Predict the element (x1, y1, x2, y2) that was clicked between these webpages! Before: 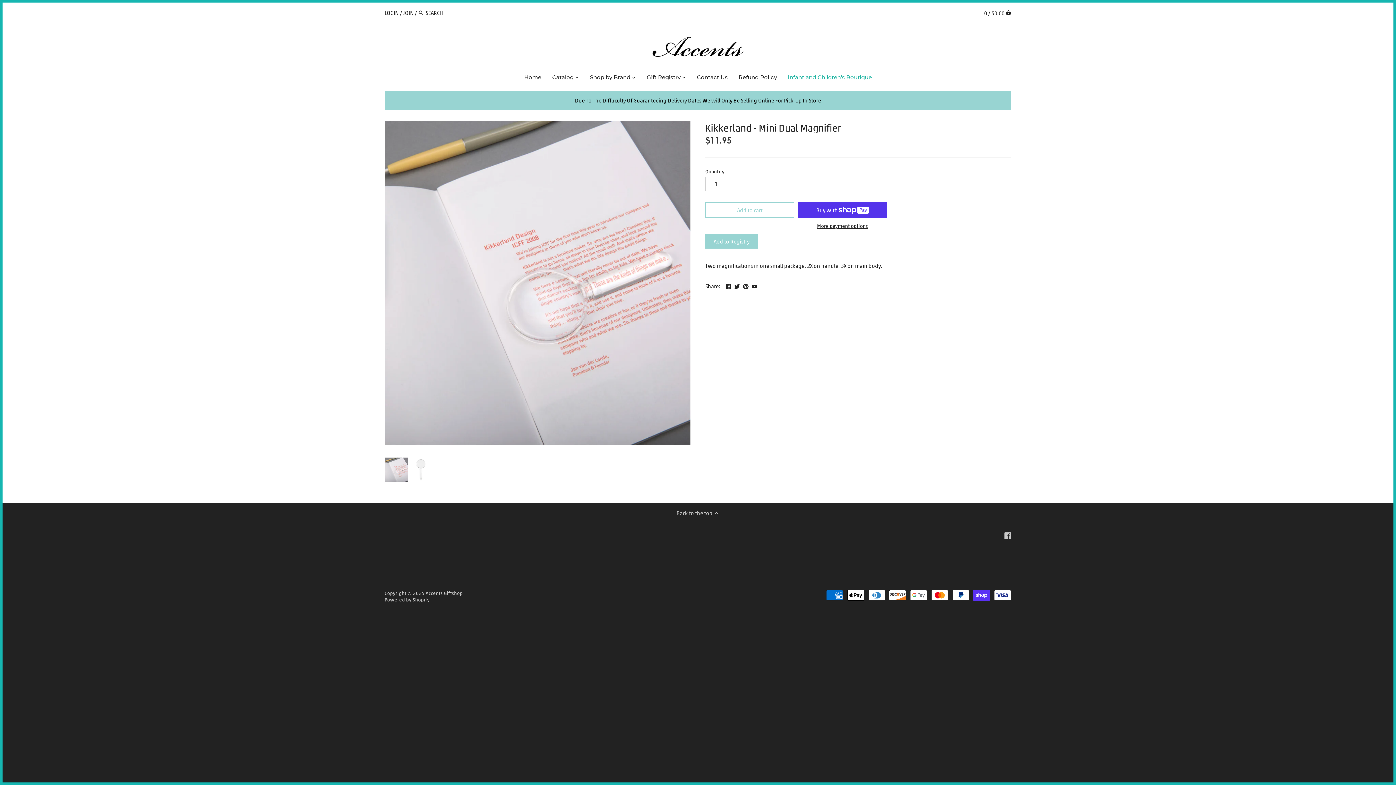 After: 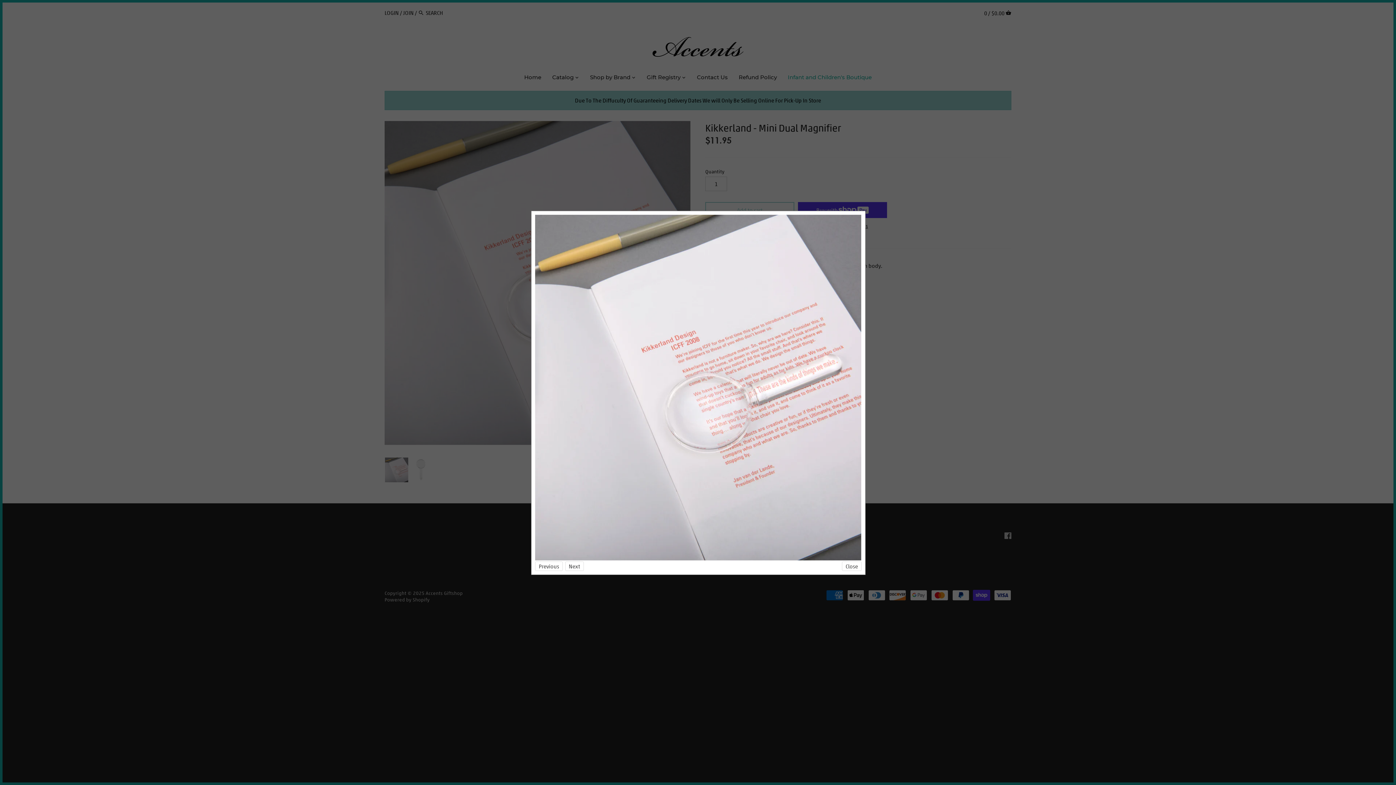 Action: bbox: (384, 120, 690, 445)